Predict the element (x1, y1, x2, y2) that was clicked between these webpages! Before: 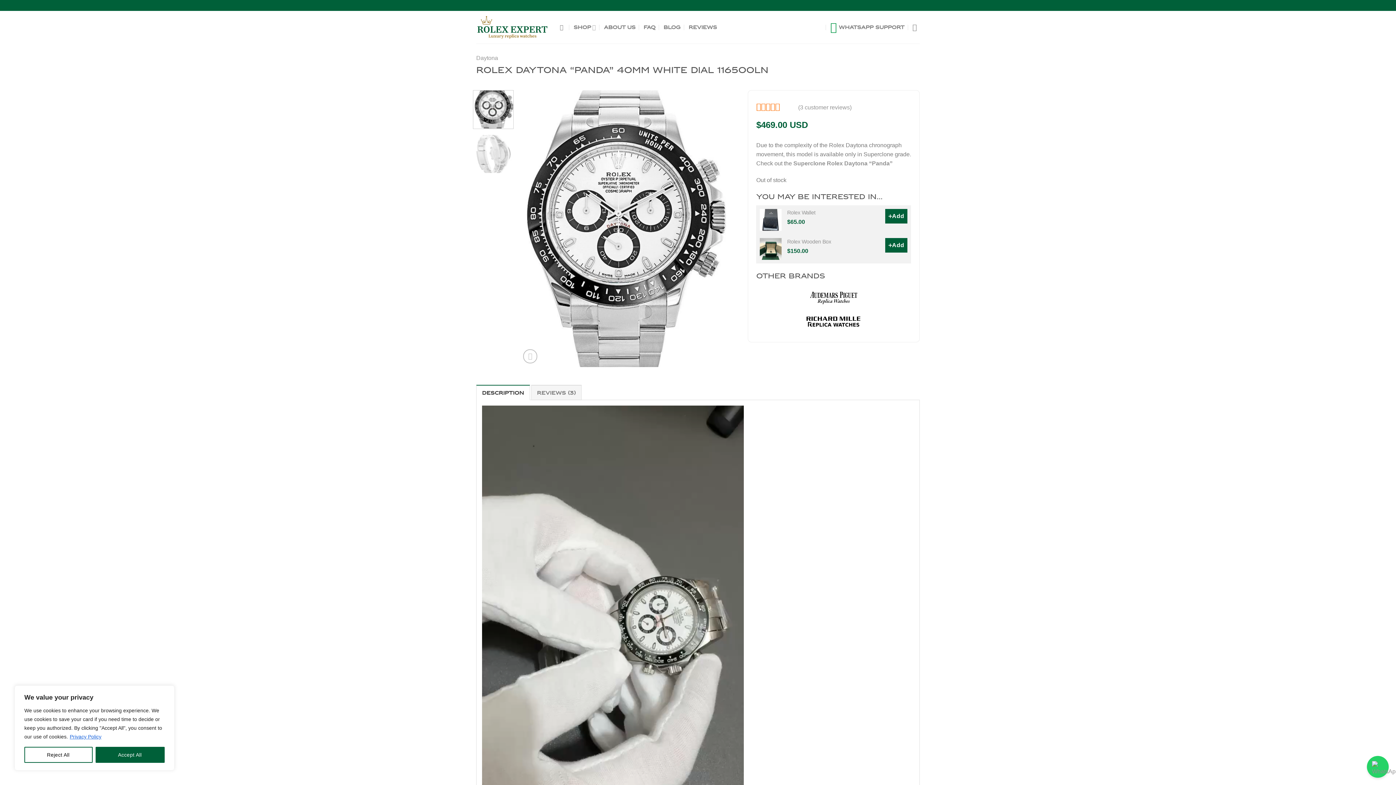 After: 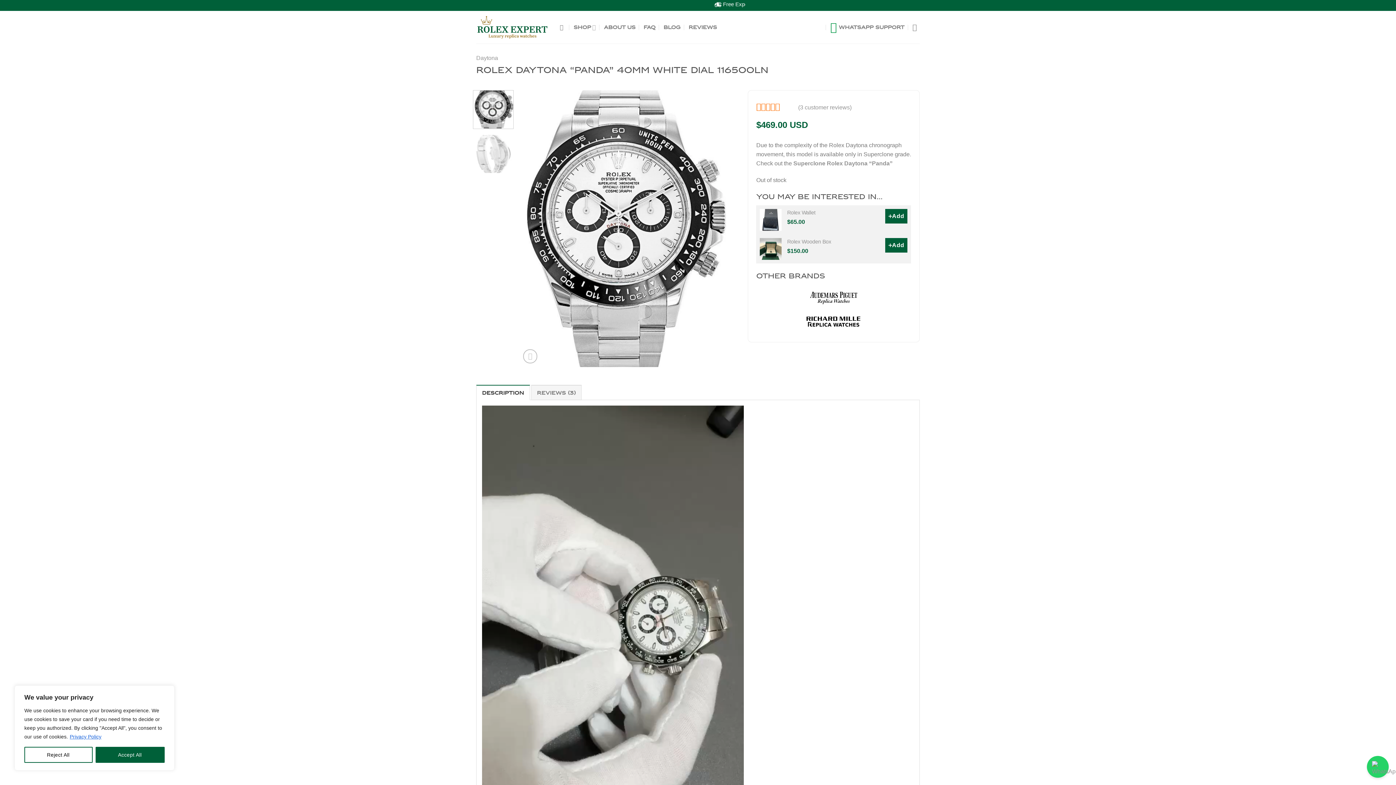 Action: bbox: (473, 90, 513, 129)